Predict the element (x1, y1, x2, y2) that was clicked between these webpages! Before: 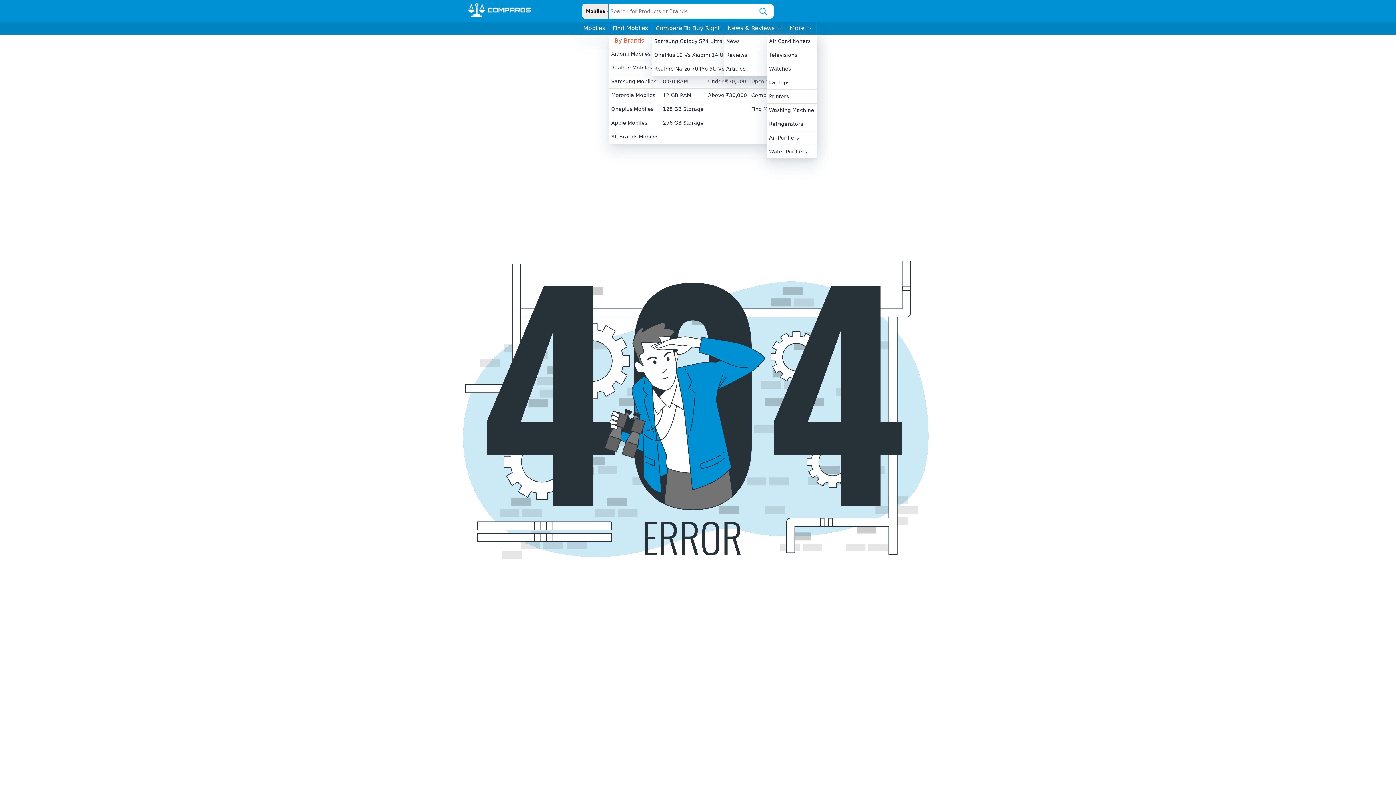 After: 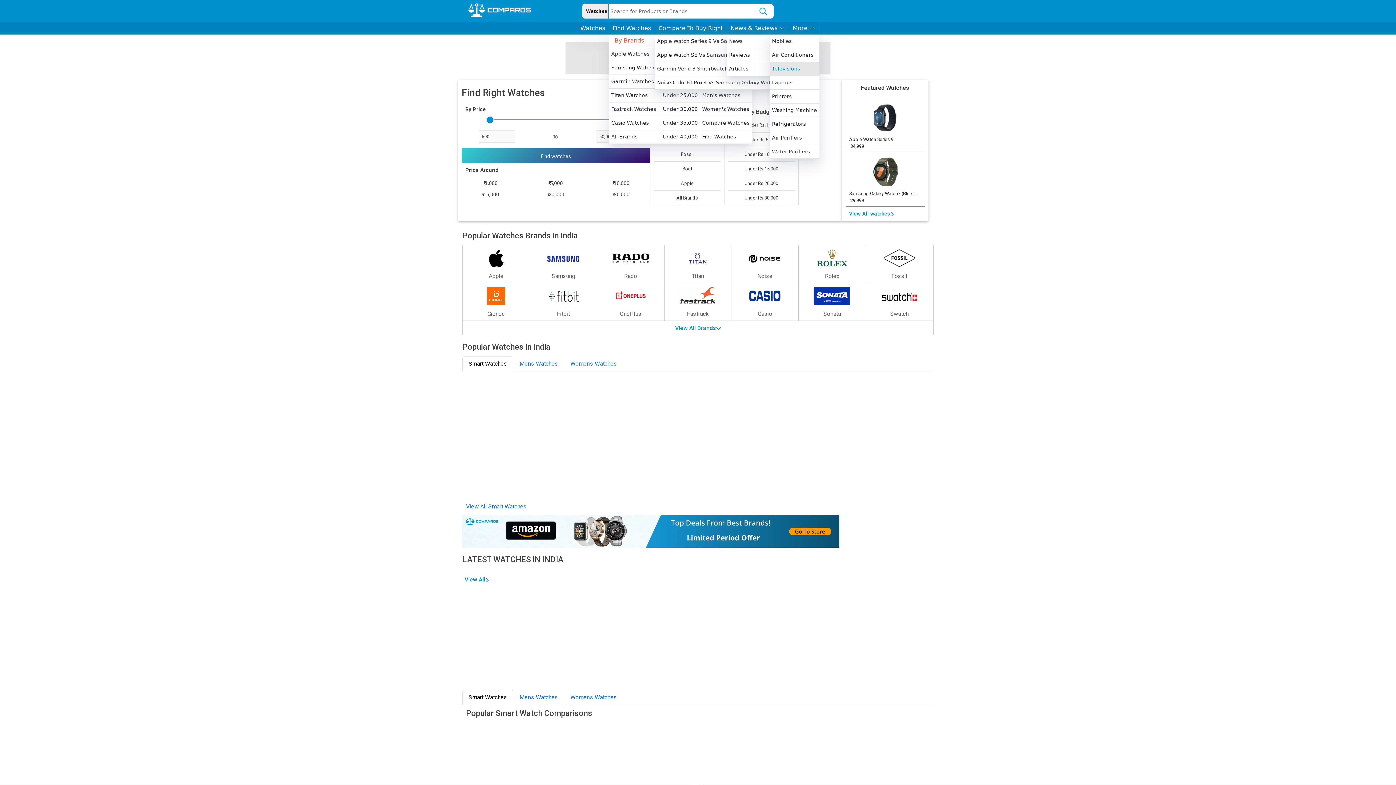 Action: bbox: (767, 62, 816, 75) label: Watches